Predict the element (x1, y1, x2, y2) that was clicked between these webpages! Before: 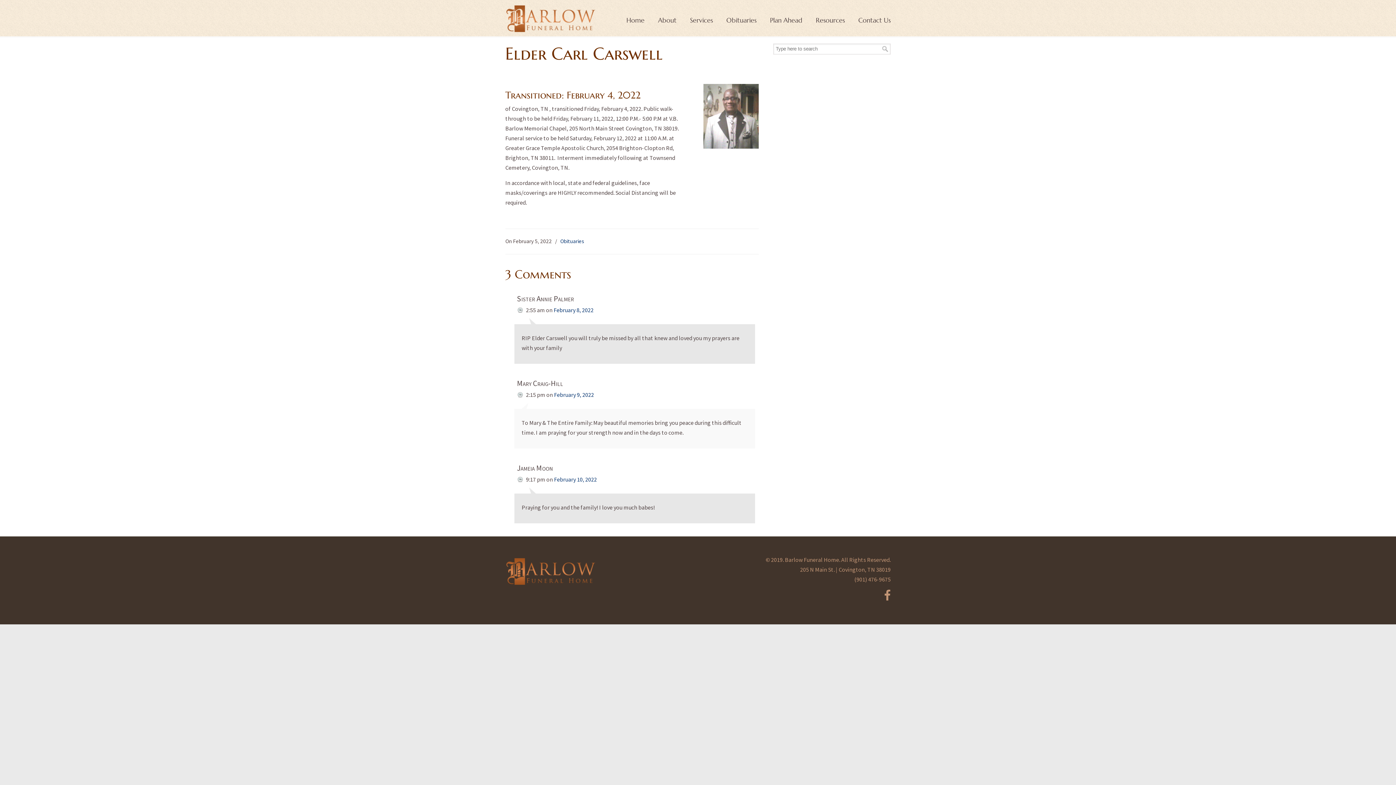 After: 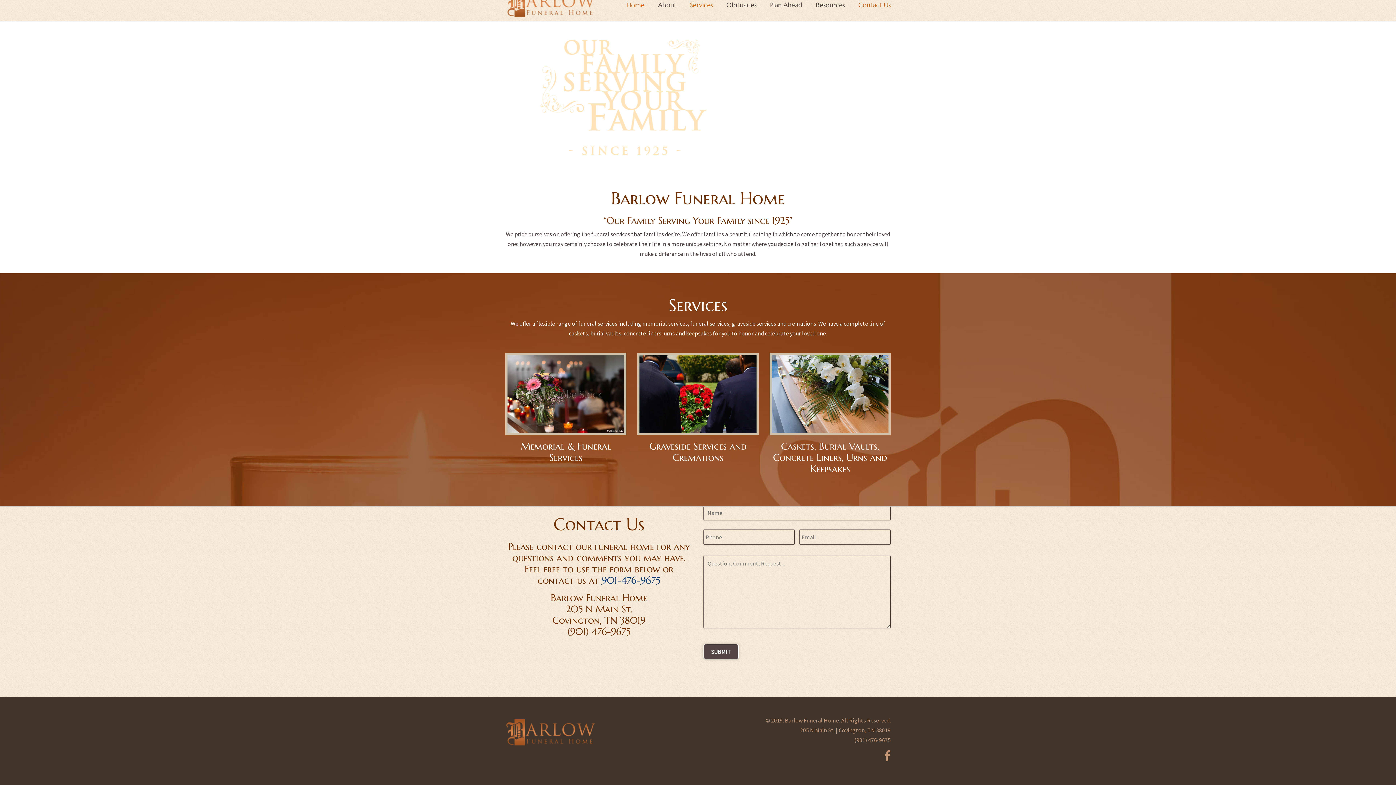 Action: bbox: (851, 12, 898, 28) label: Contact Us